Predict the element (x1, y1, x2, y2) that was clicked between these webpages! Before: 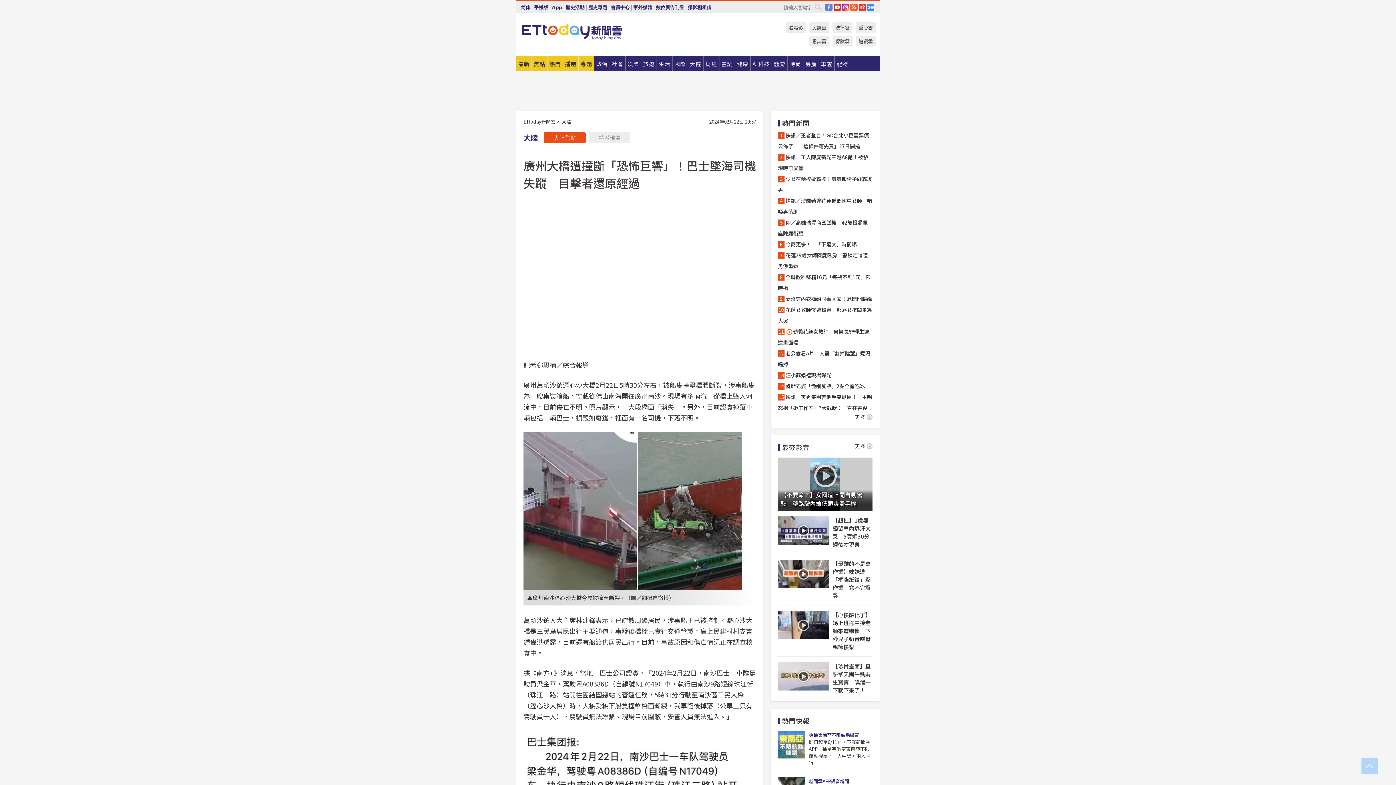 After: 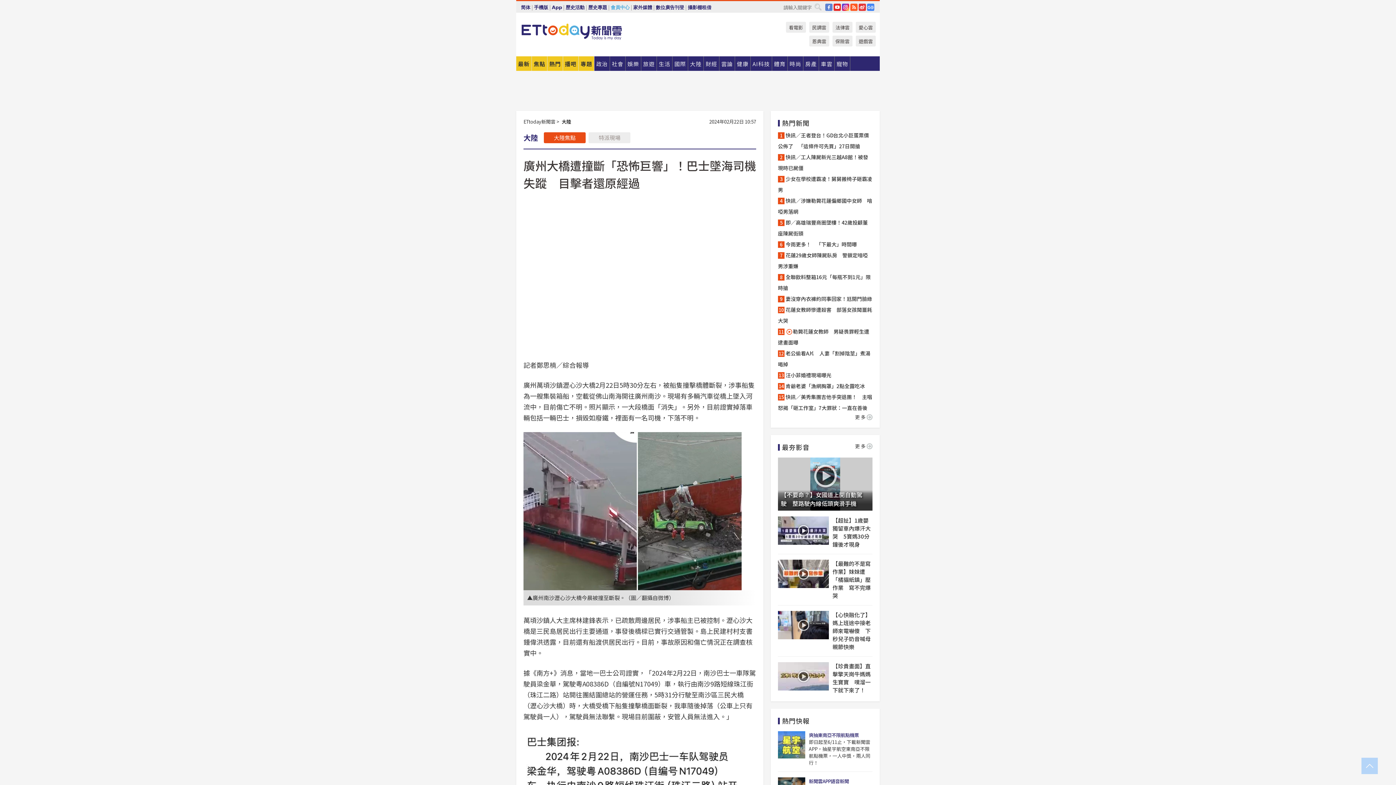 Action: label: 會員中心 bbox: (610, 1, 629, 13)